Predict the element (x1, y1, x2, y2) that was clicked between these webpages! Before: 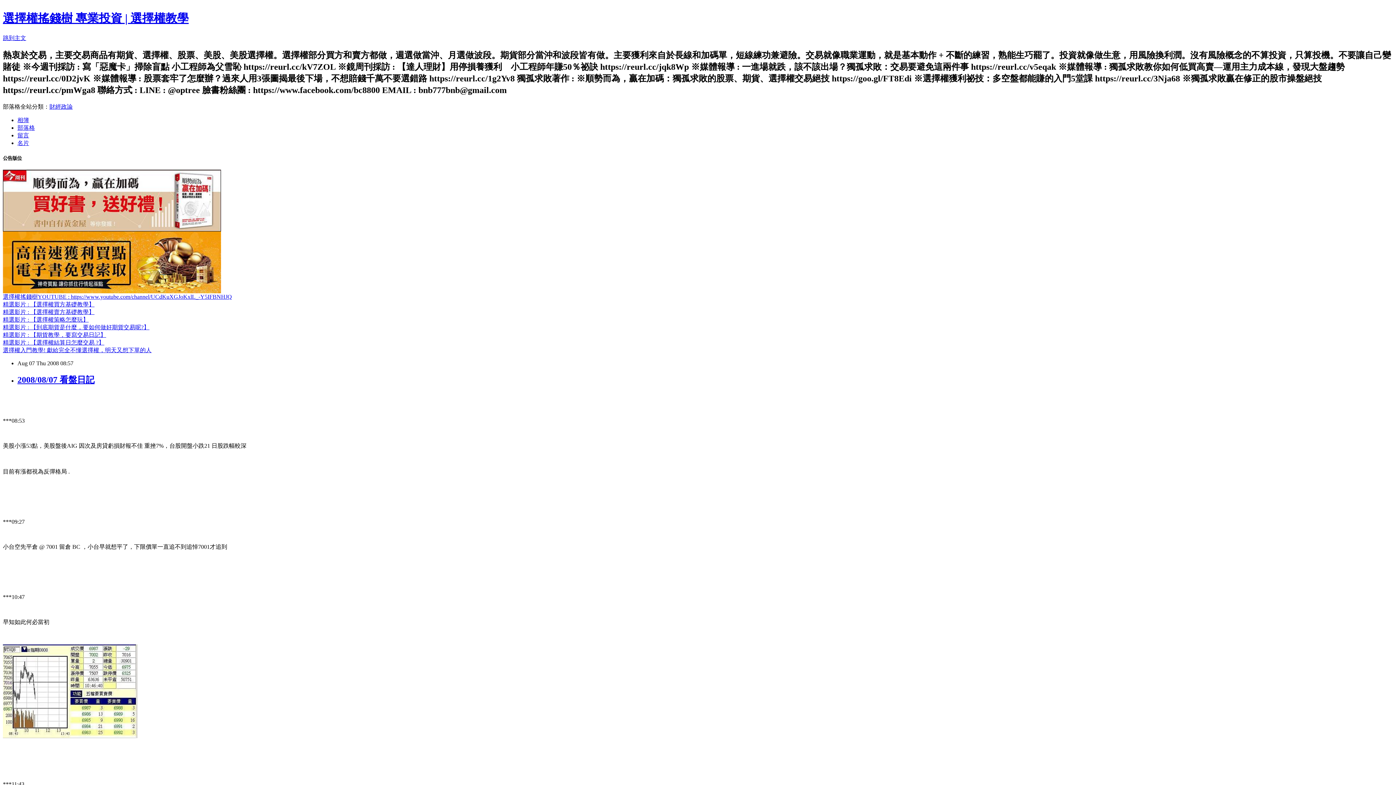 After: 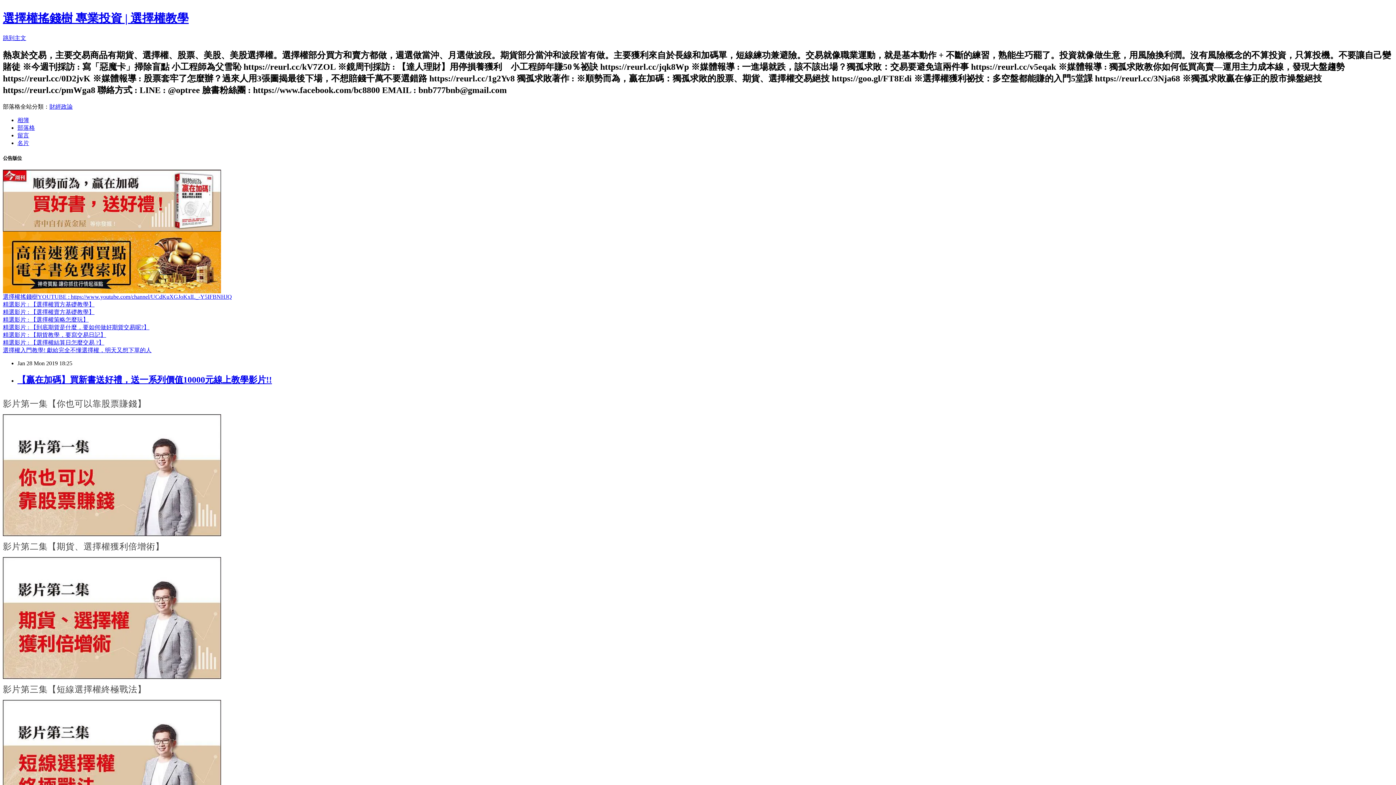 Action: bbox: (2, 226, 221, 232)